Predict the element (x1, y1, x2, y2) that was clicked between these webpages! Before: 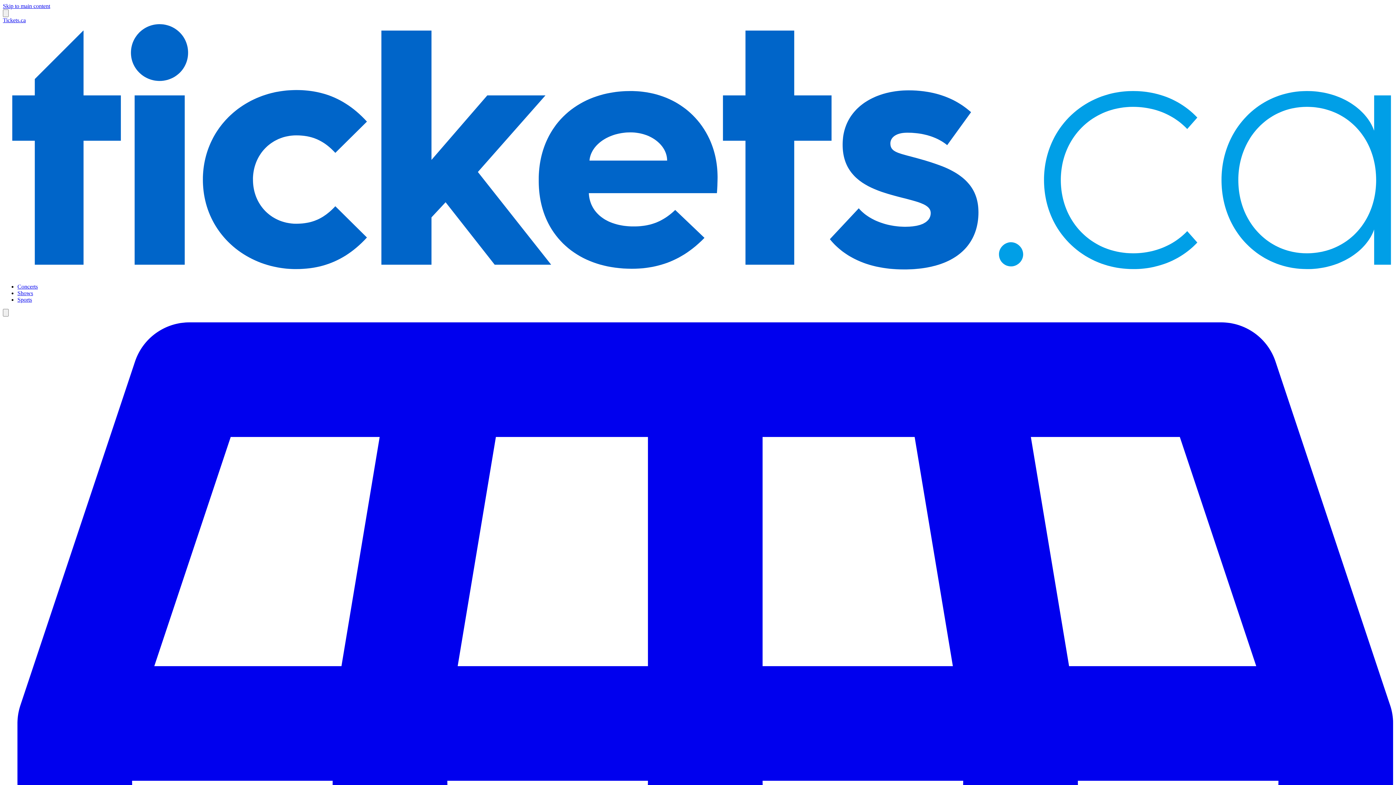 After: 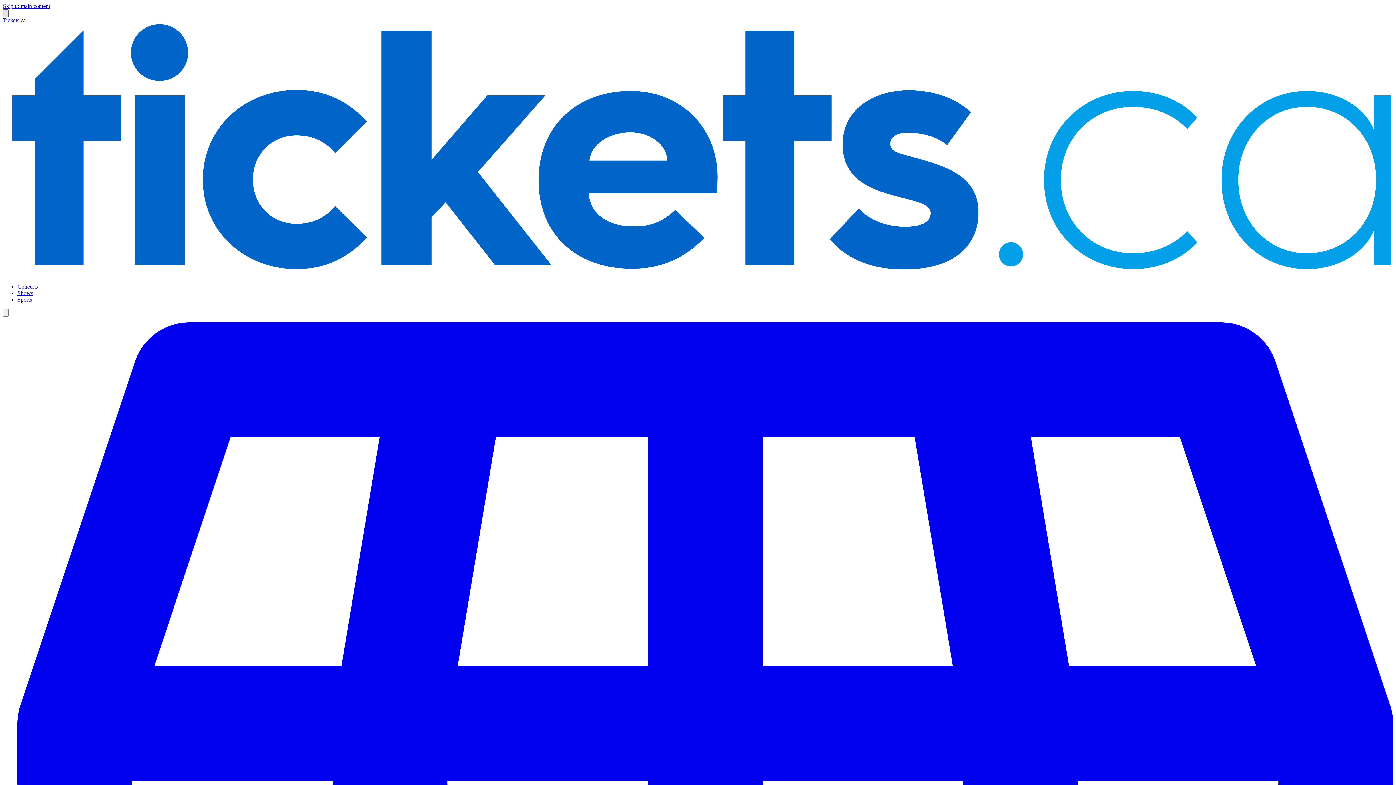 Action: label: Open navigation bbox: (2, 9, 8, 17)